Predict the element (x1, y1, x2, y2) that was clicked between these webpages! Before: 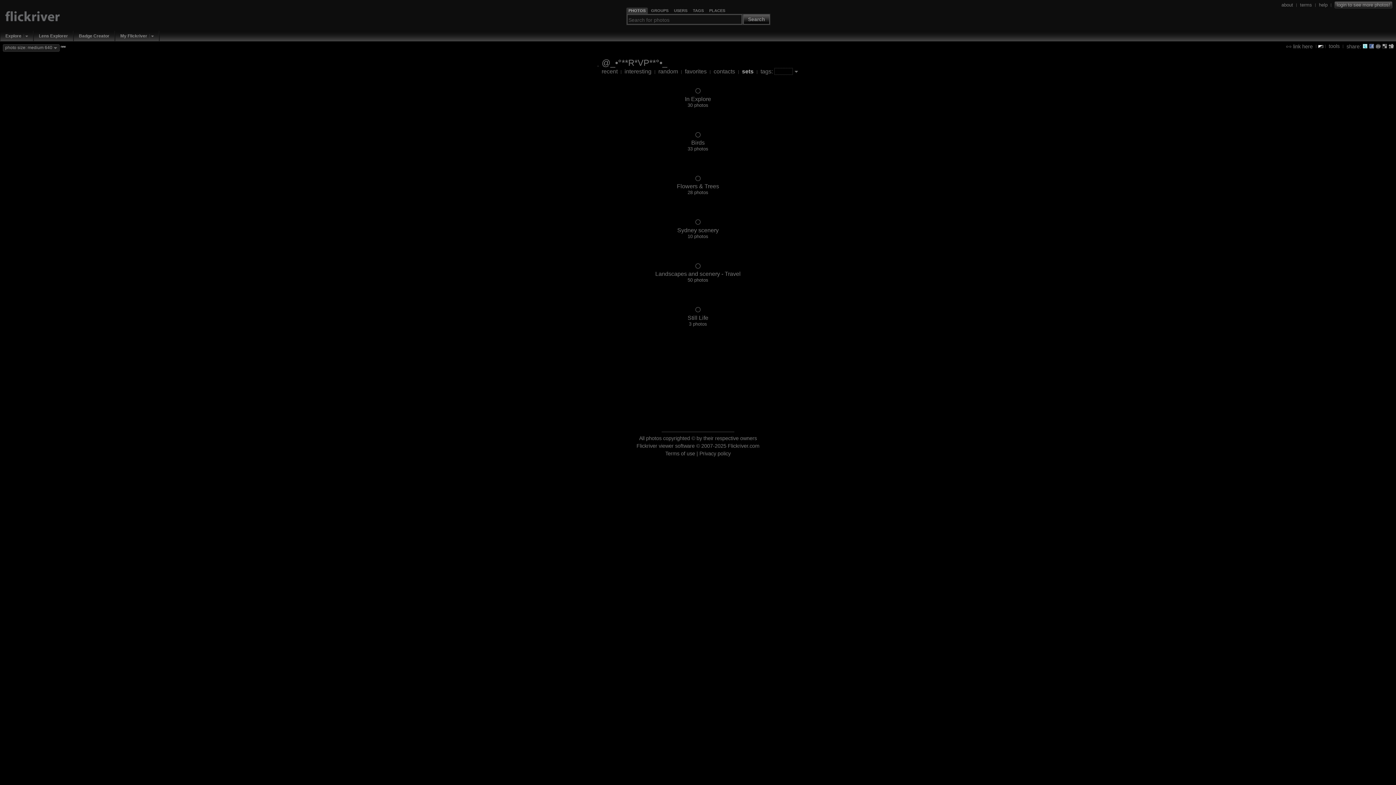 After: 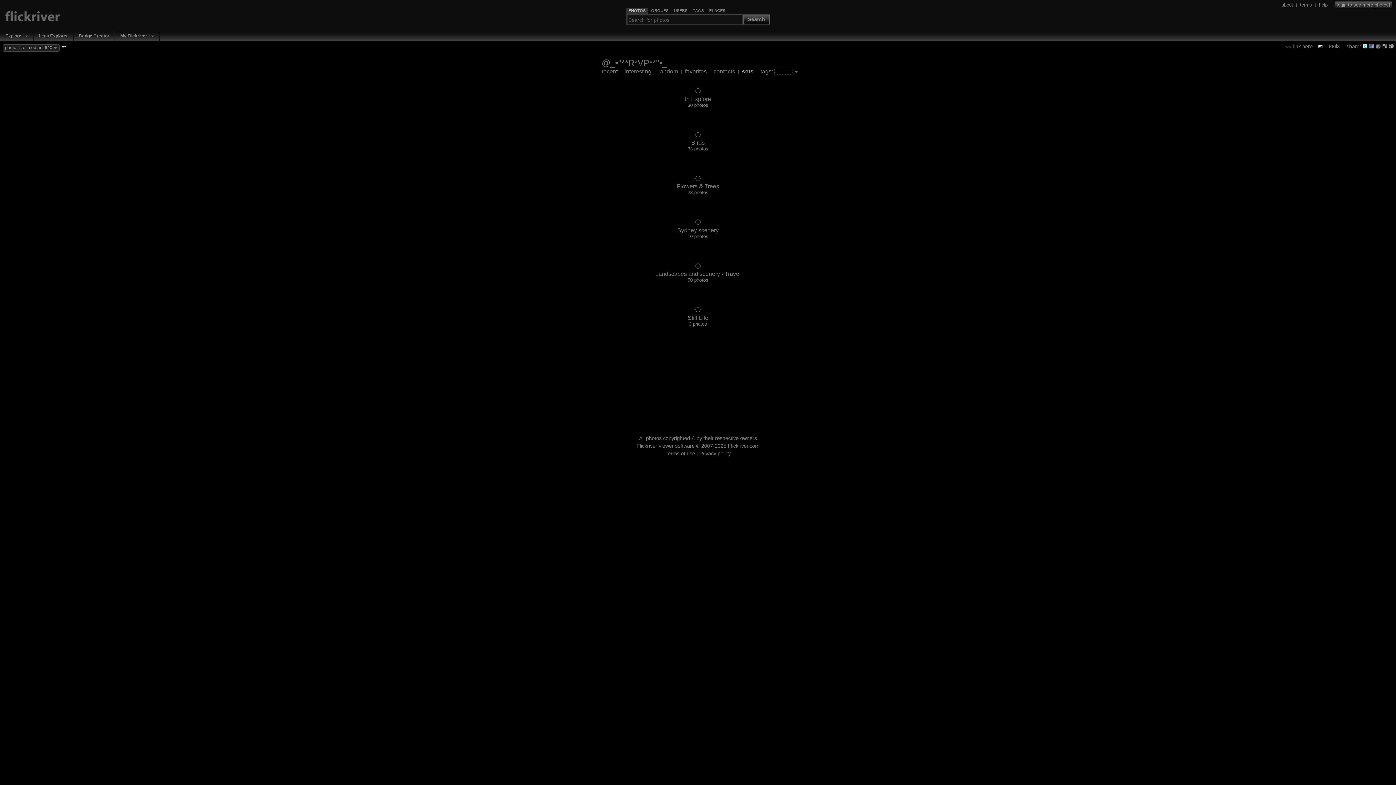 Action: bbox: (1362, 43, 1368, 48)